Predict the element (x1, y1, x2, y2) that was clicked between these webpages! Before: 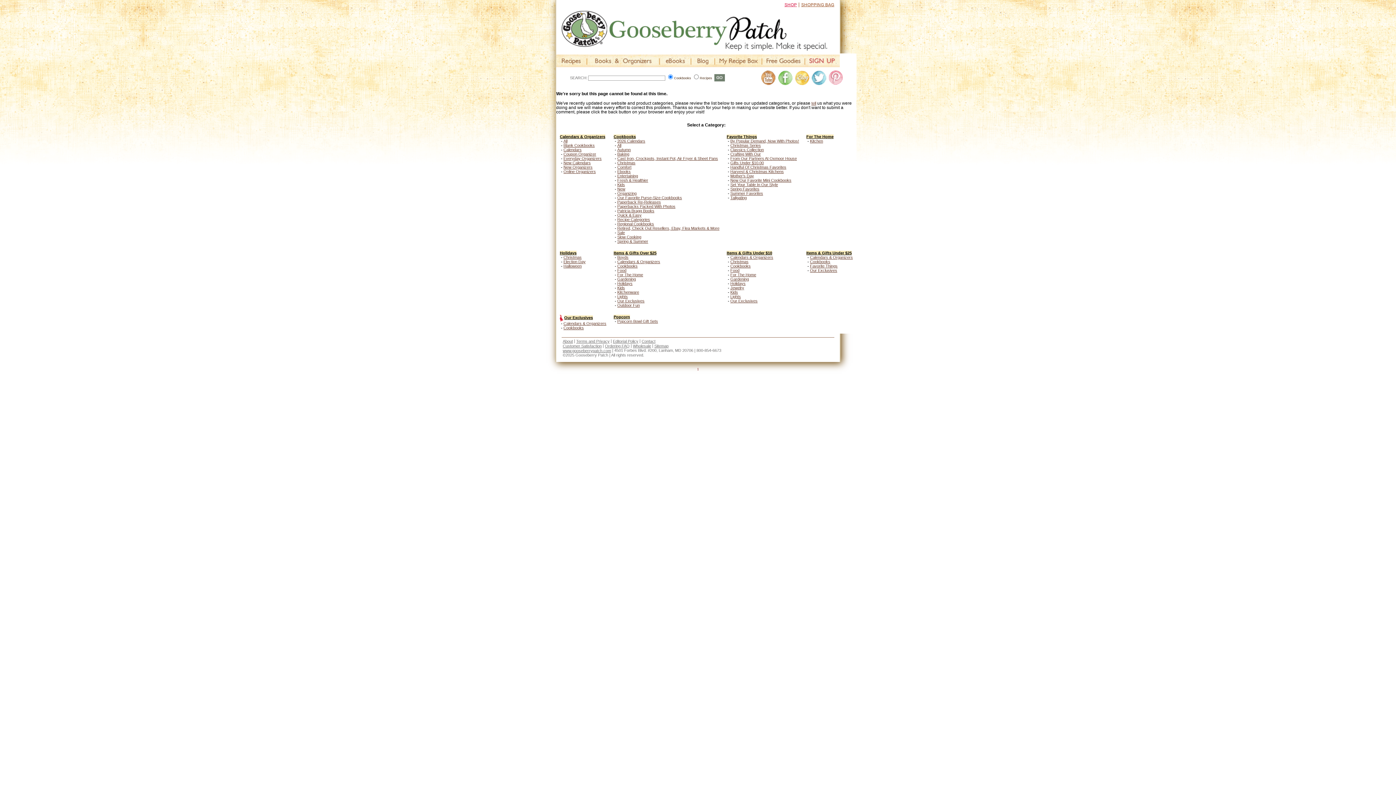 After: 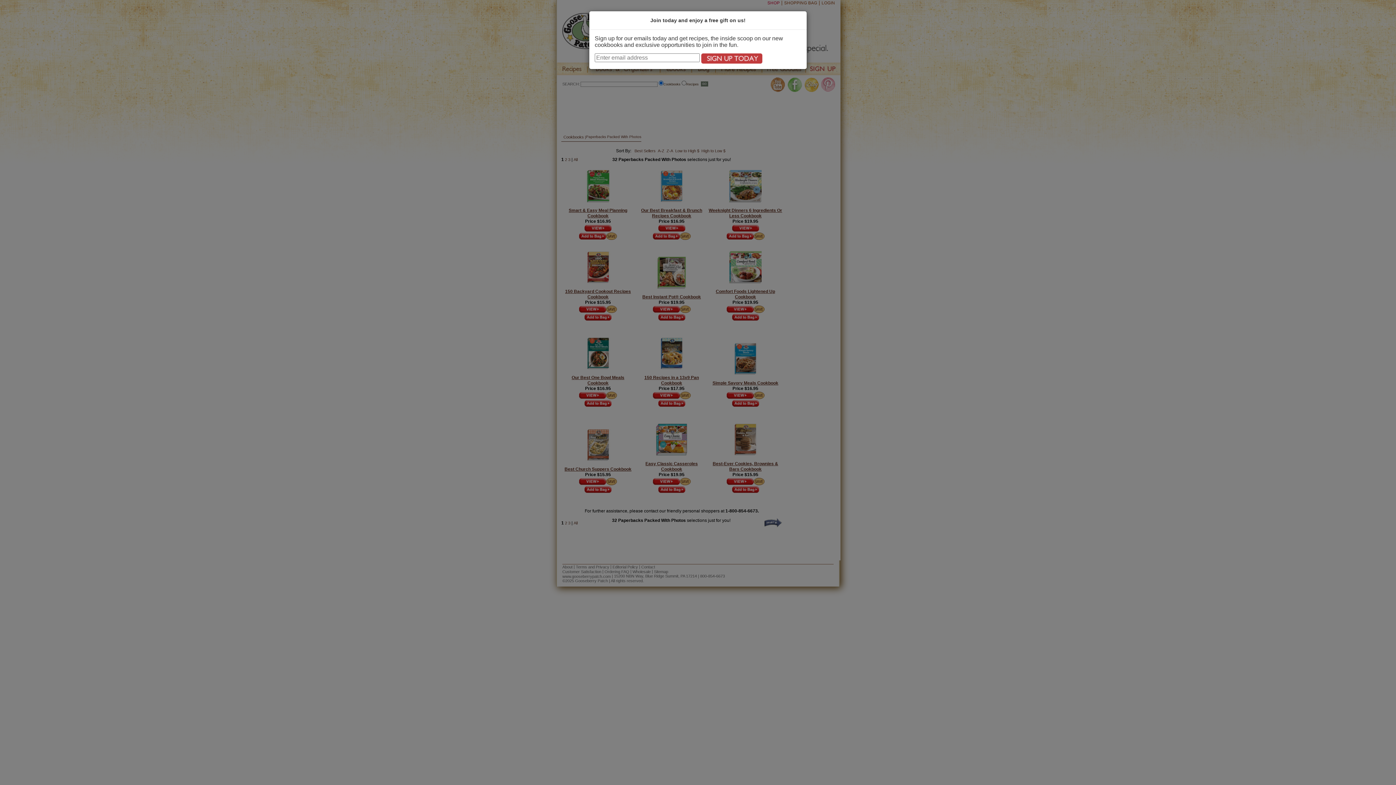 Action: bbox: (617, 204, 675, 208) label: Paperbacks Packed With Photos